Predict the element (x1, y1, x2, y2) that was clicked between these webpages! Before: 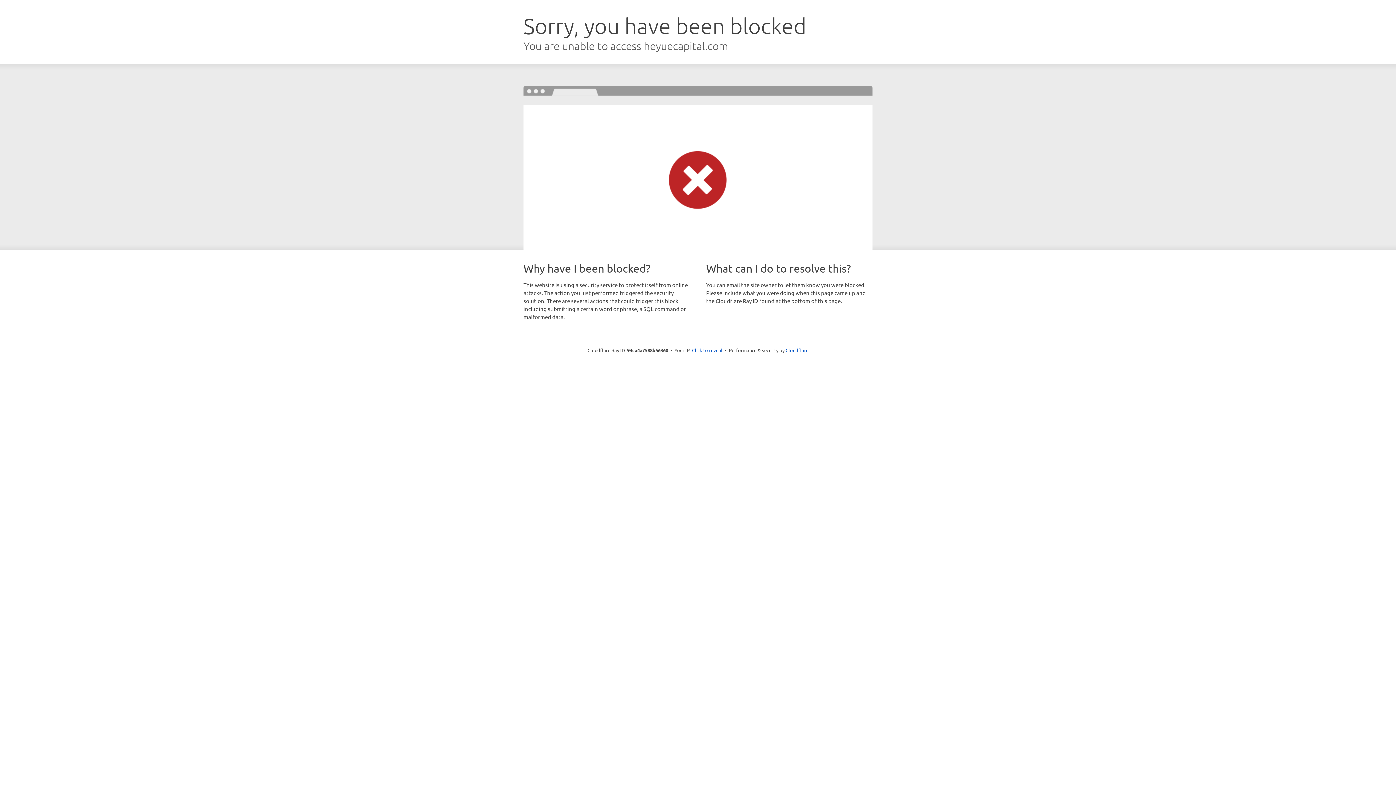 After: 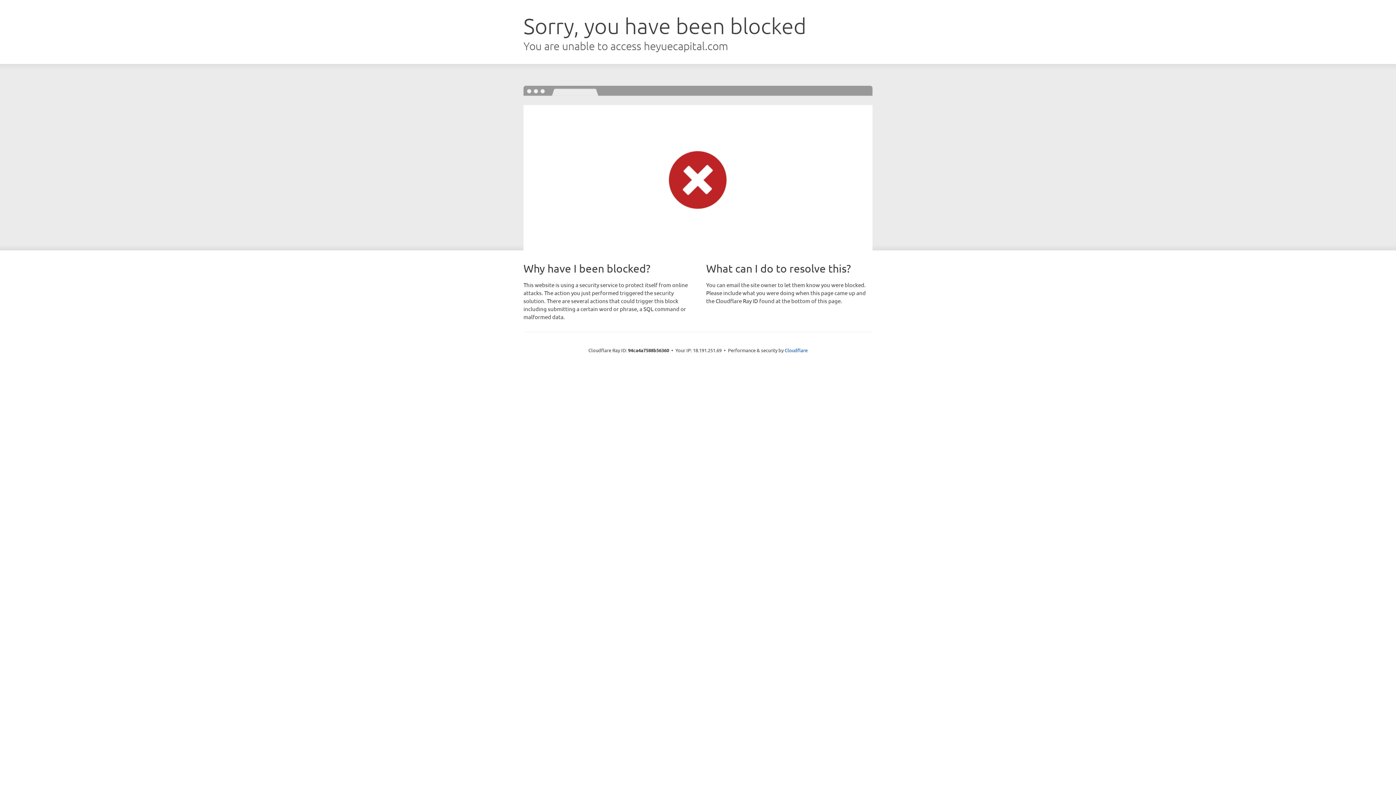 Action: bbox: (692, 346, 722, 353) label: Click to reveal